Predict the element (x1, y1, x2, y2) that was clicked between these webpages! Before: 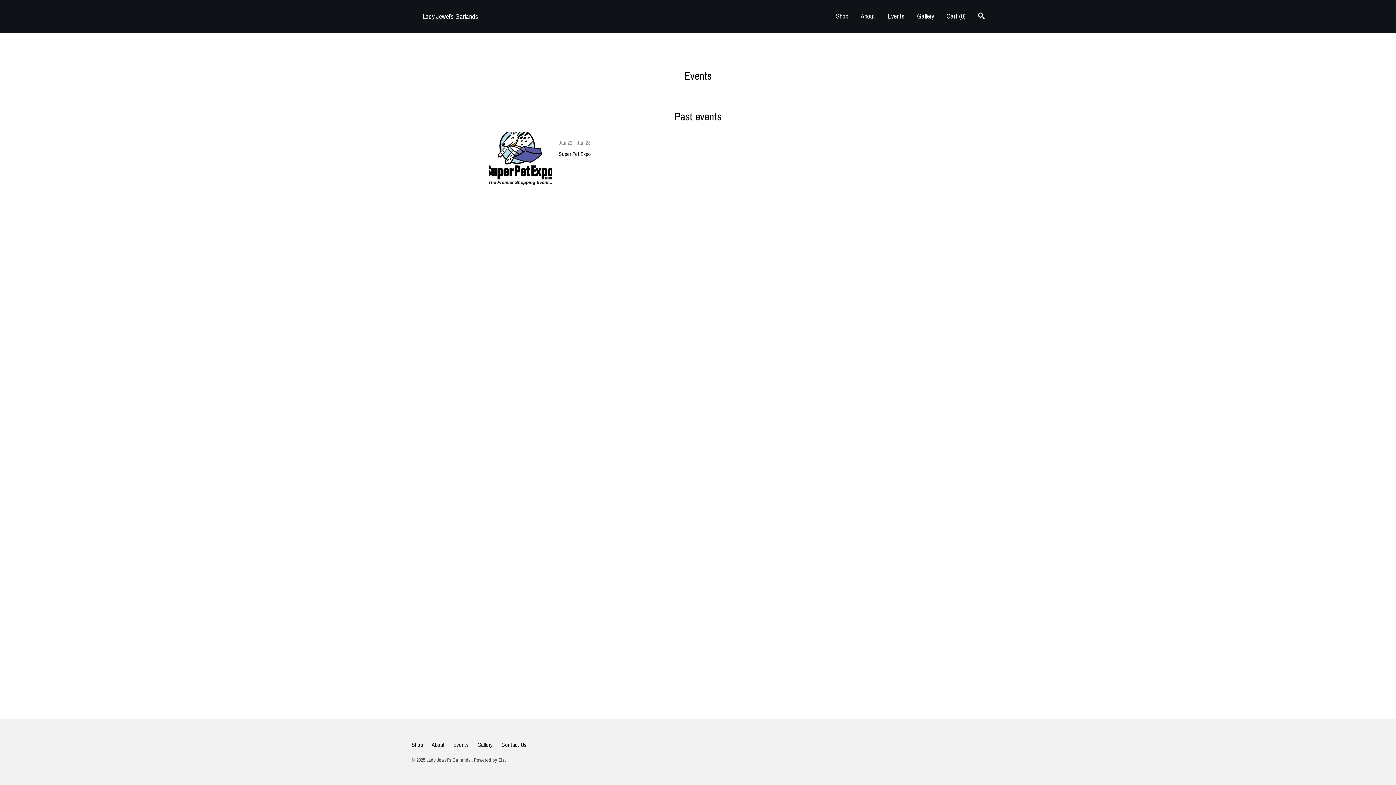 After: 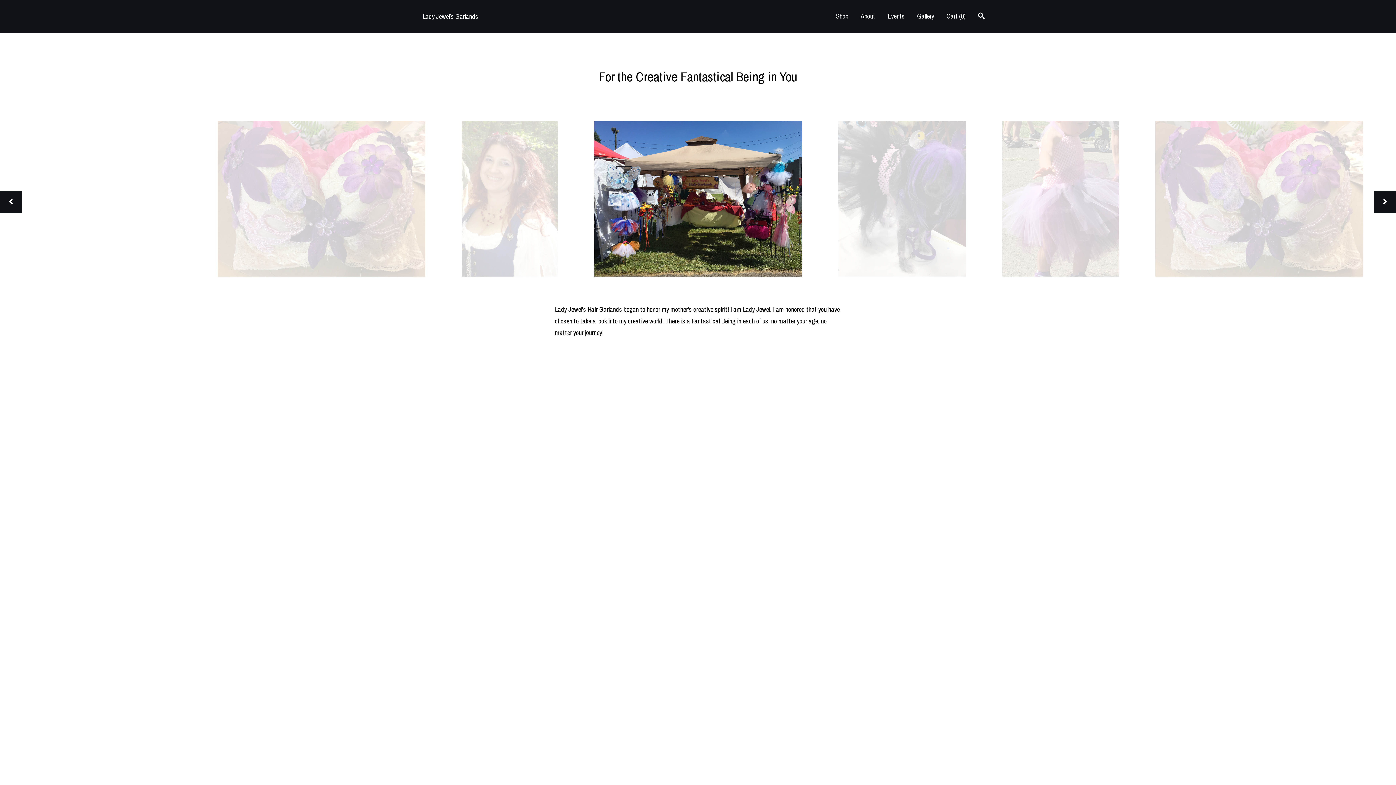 Action: label: About bbox: (431, 741, 444, 749)